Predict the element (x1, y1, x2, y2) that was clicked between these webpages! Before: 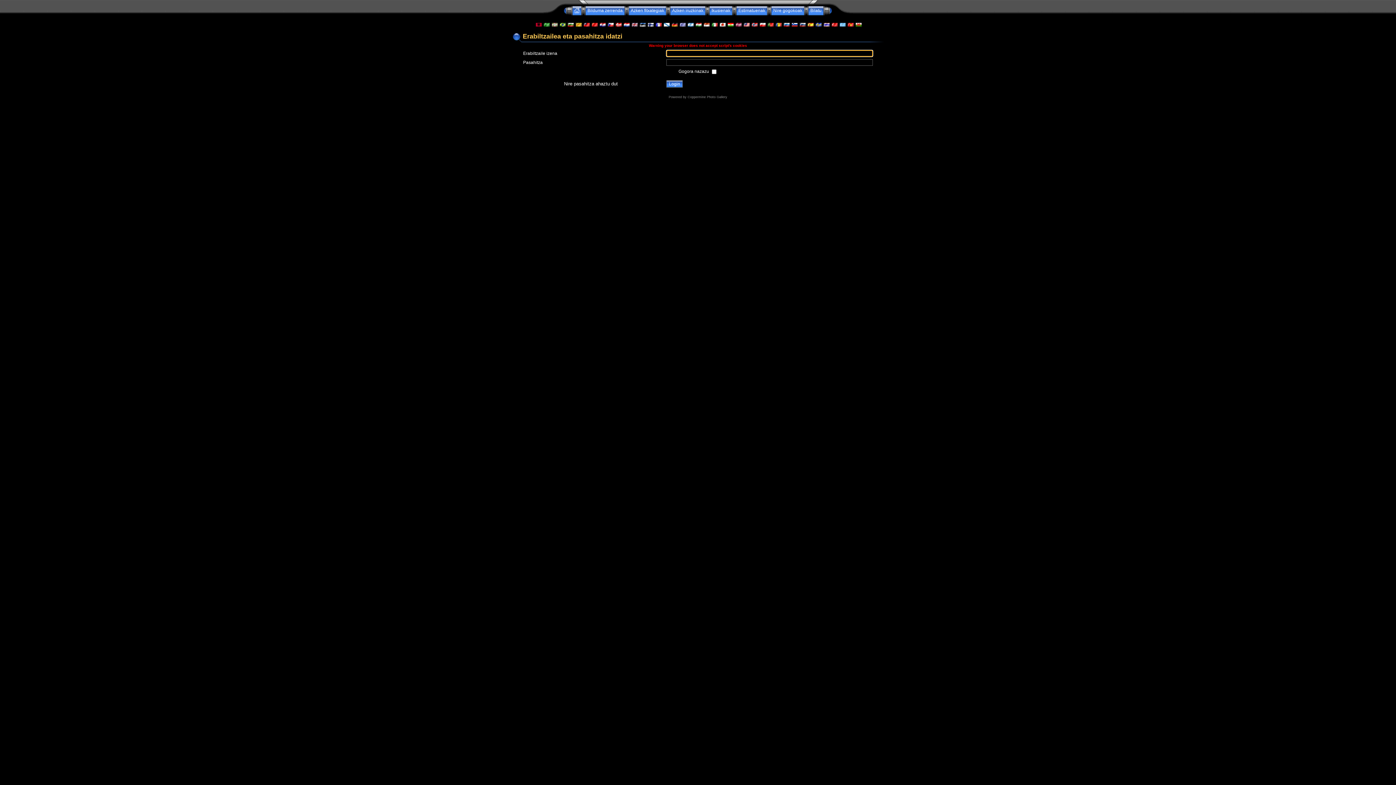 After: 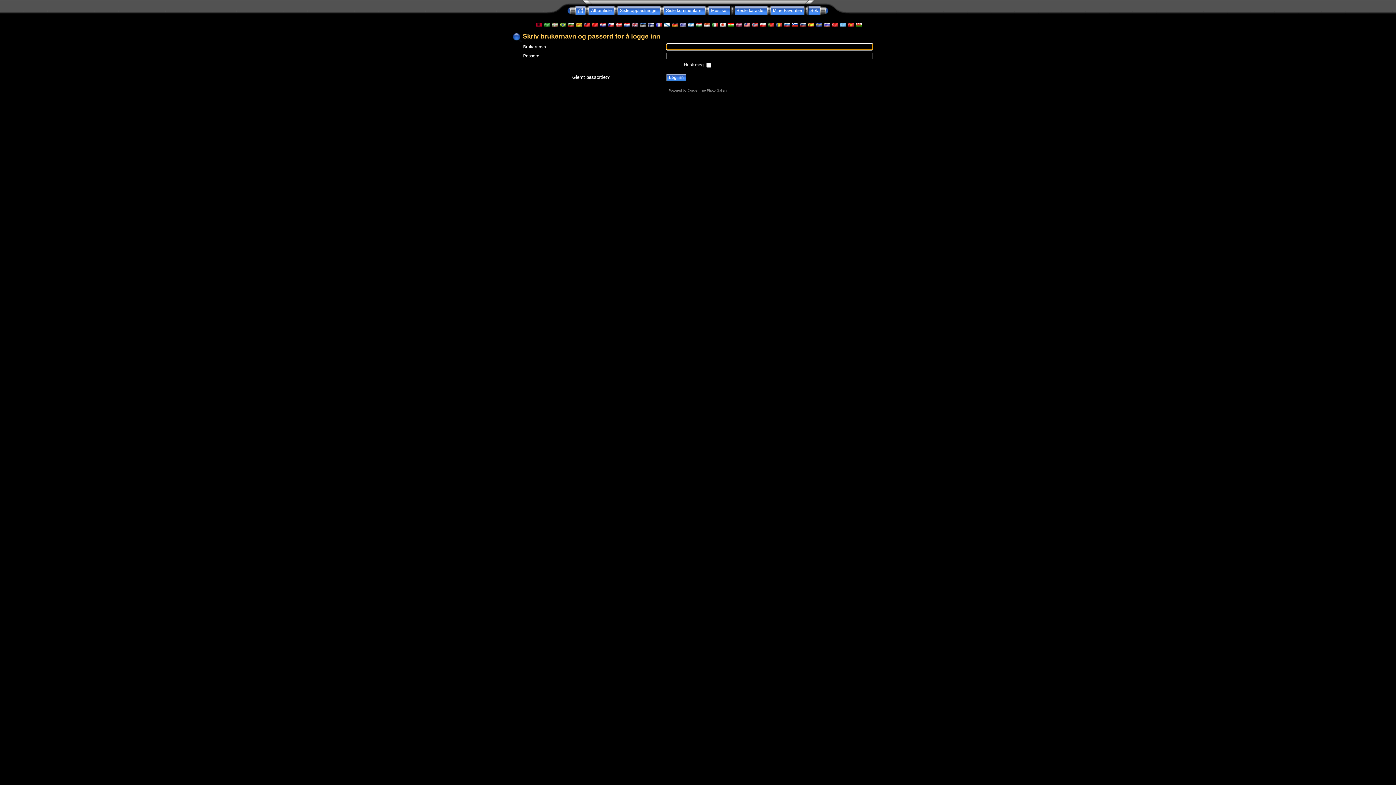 Action: bbox: (751, 22, 757, 27)